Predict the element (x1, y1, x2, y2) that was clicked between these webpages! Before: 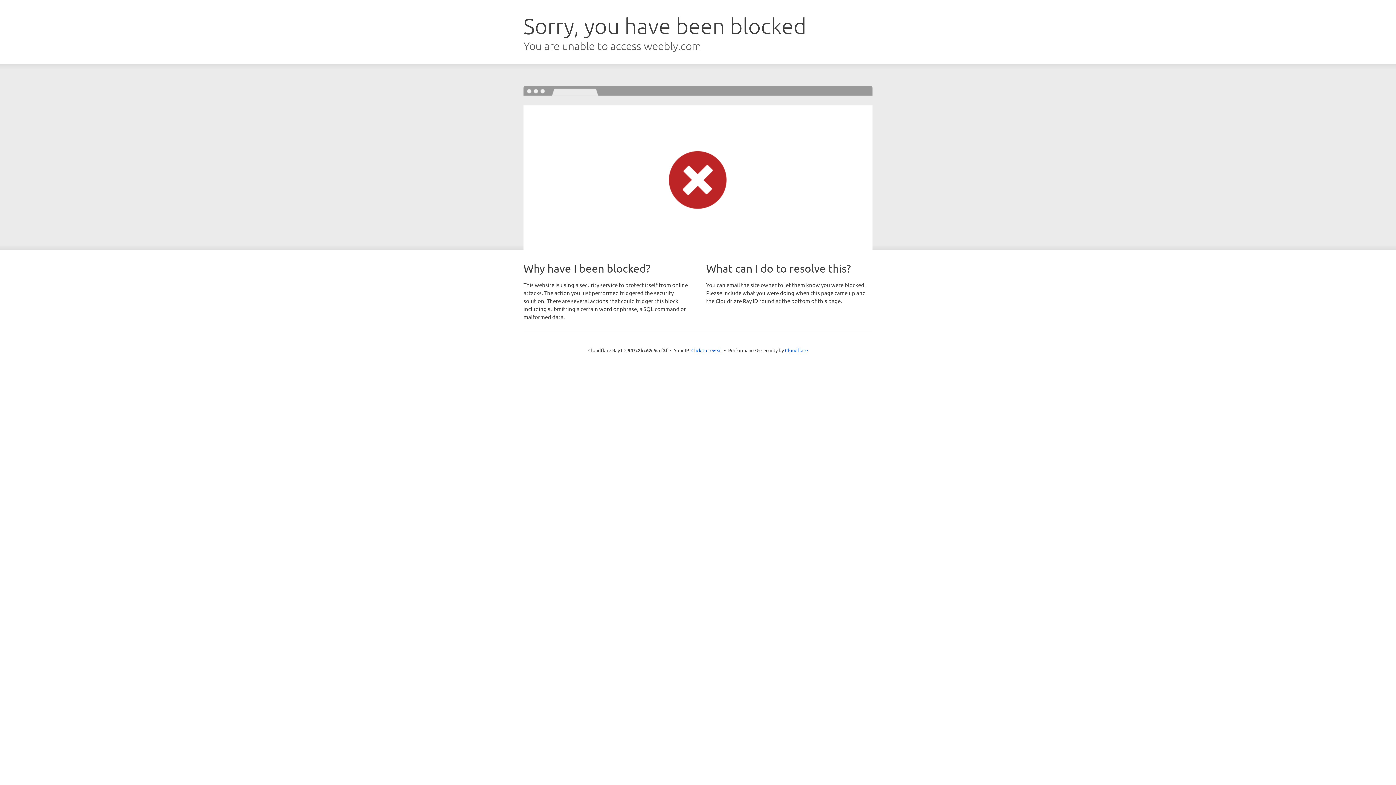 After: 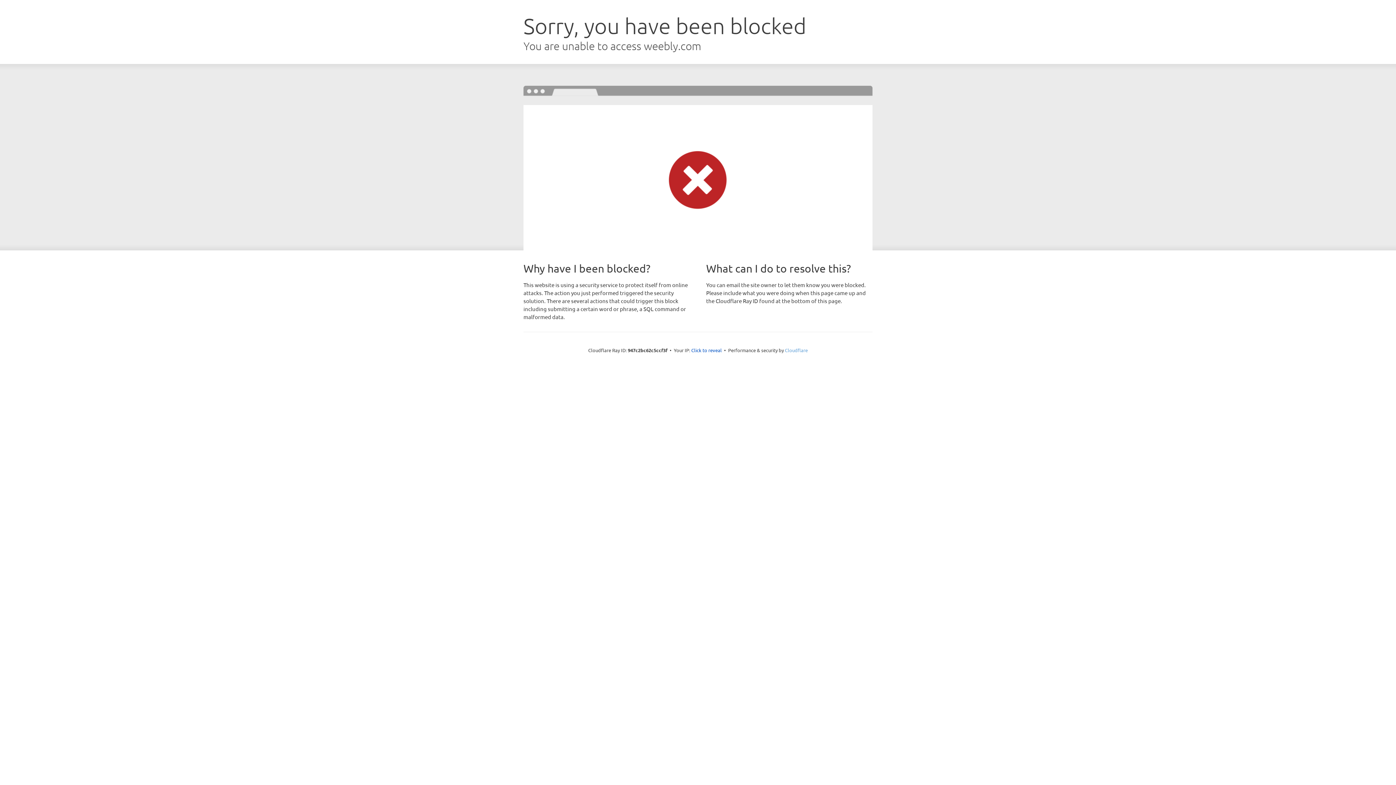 Action: label: Cloudflare bbox: (785, 347, 808, 353)